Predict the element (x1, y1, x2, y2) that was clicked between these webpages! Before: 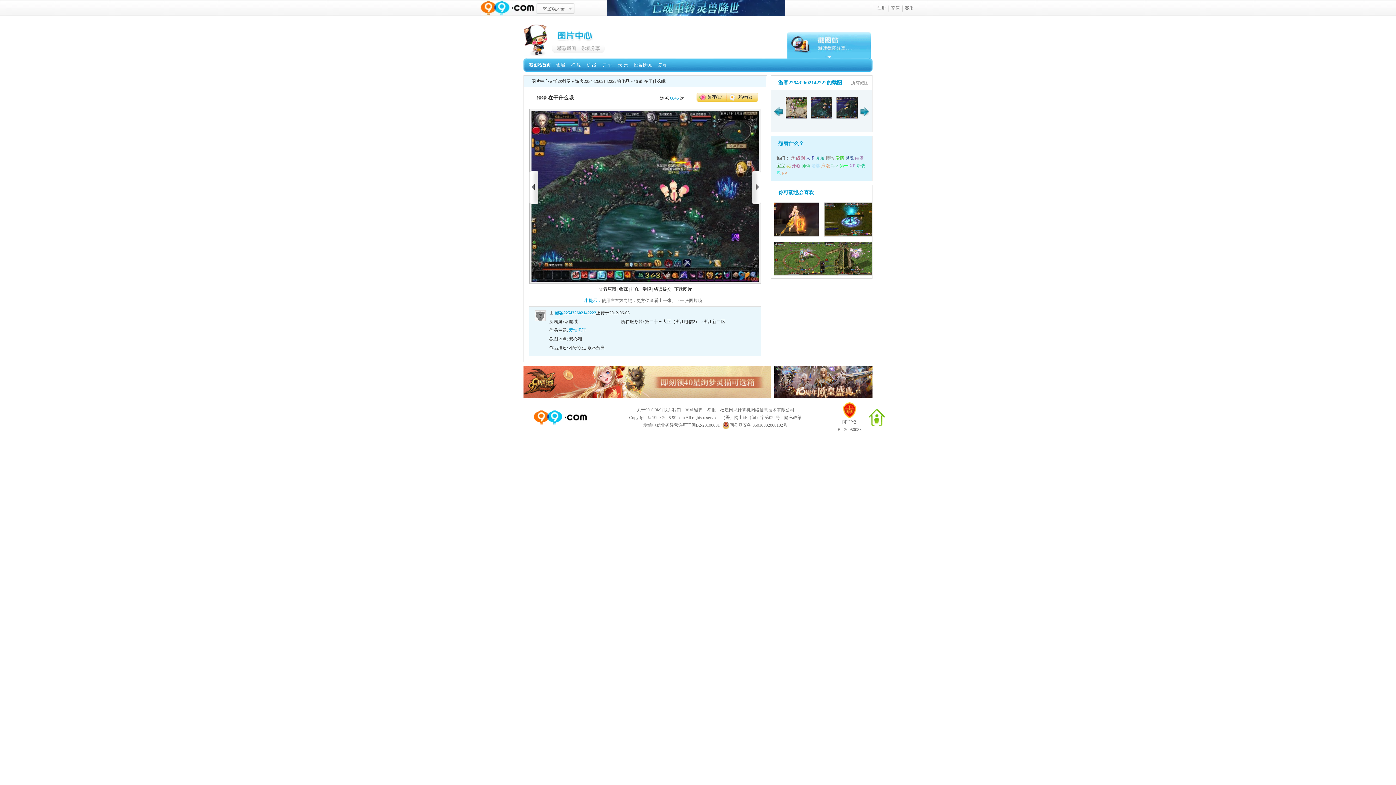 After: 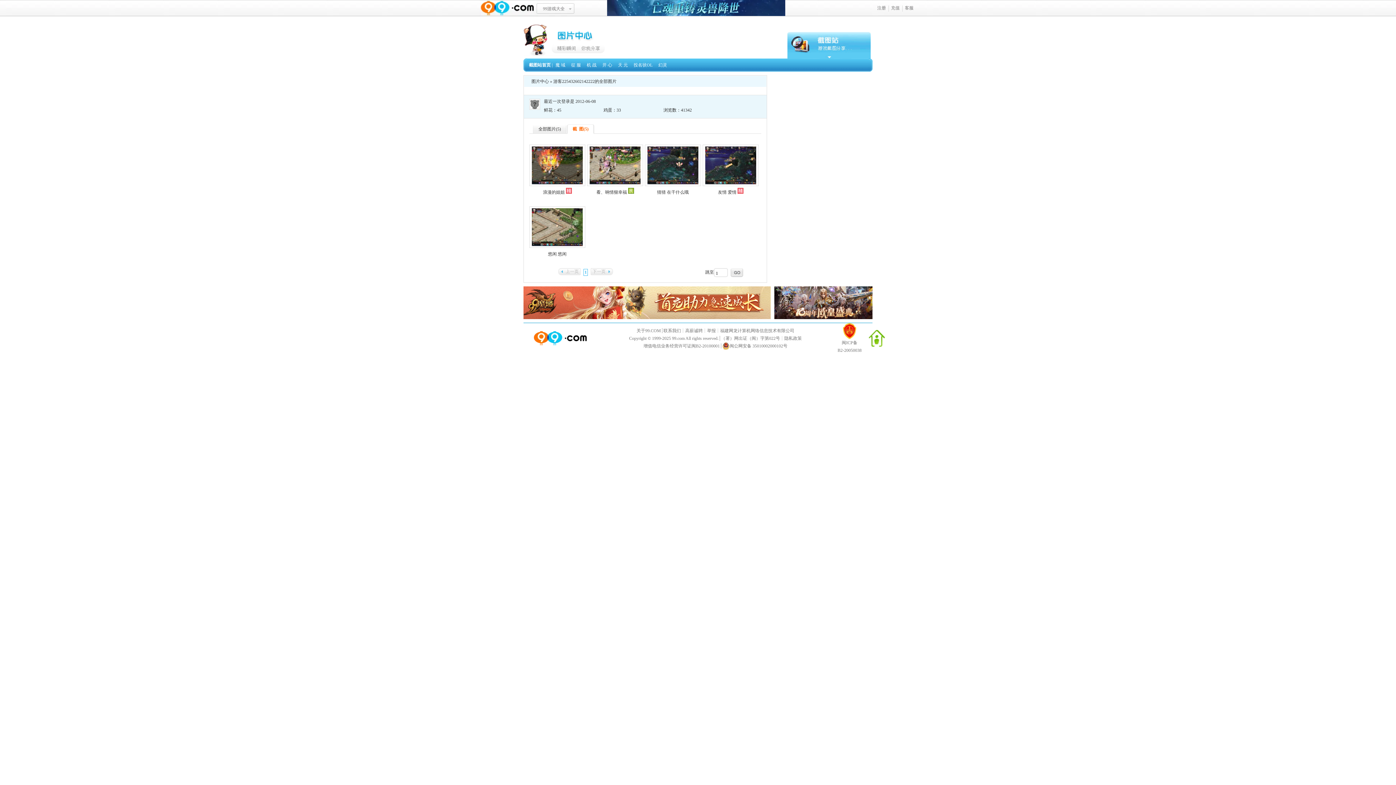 Action: bbox: (534, 313, 545, 318)